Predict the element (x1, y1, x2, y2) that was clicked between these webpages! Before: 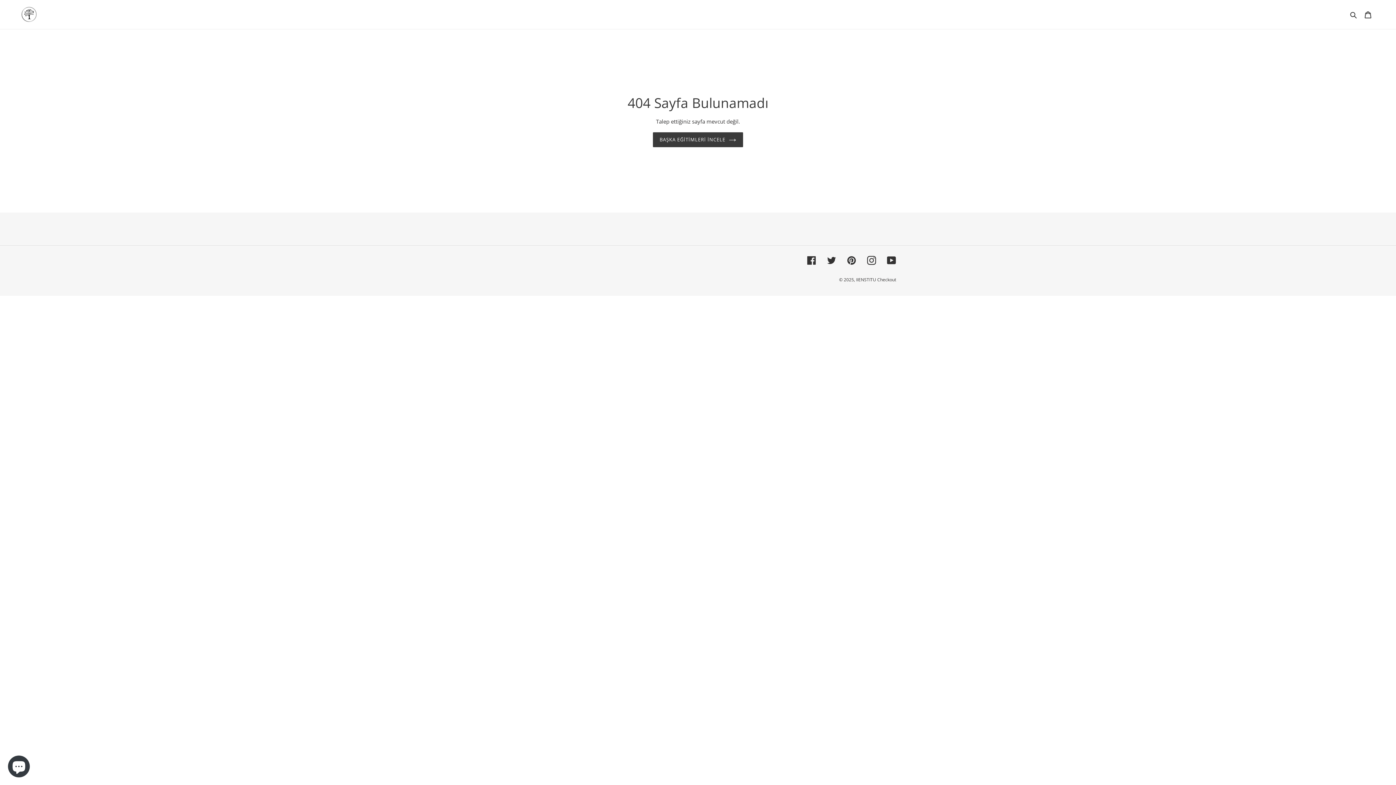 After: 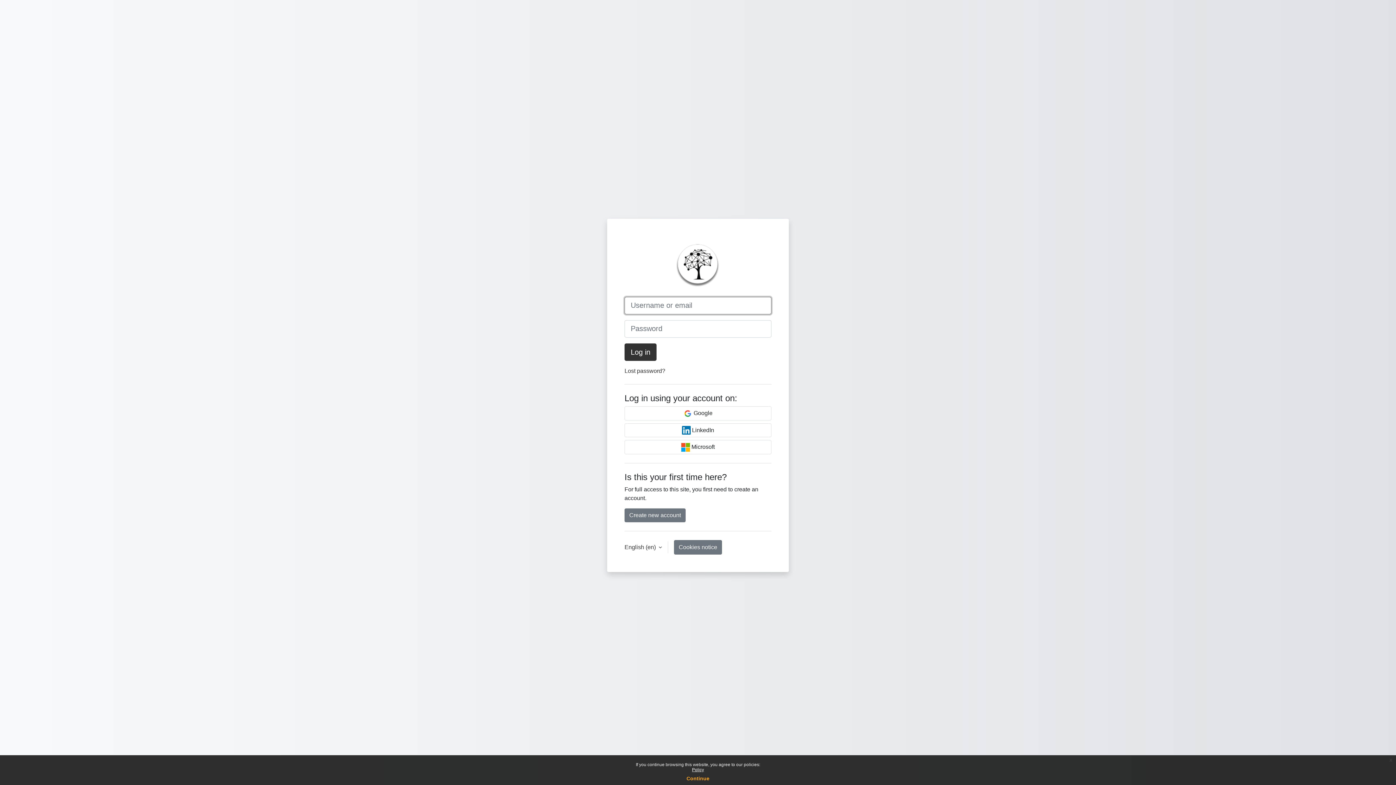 Action: bbox: (856, 276, 896, 282) label: IIENSTITU Checkout